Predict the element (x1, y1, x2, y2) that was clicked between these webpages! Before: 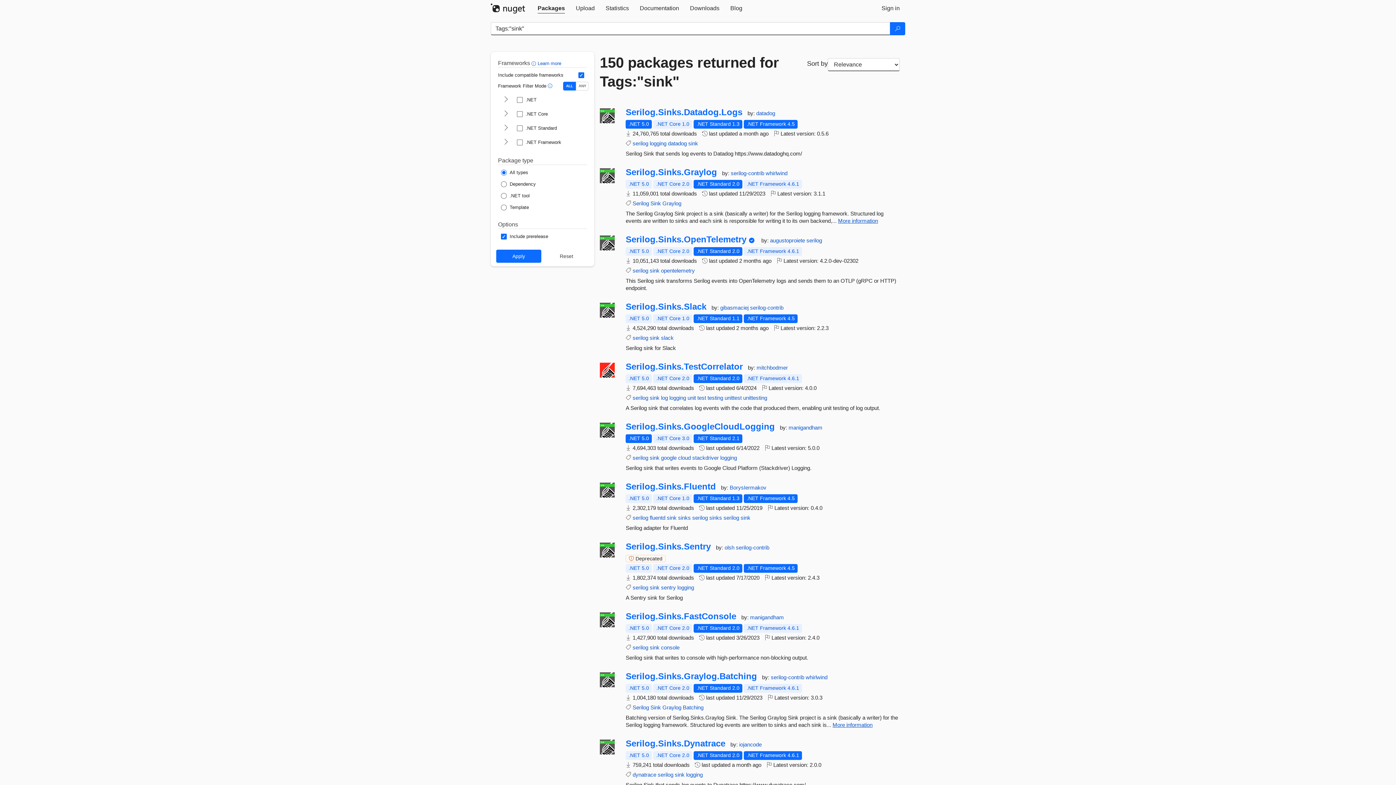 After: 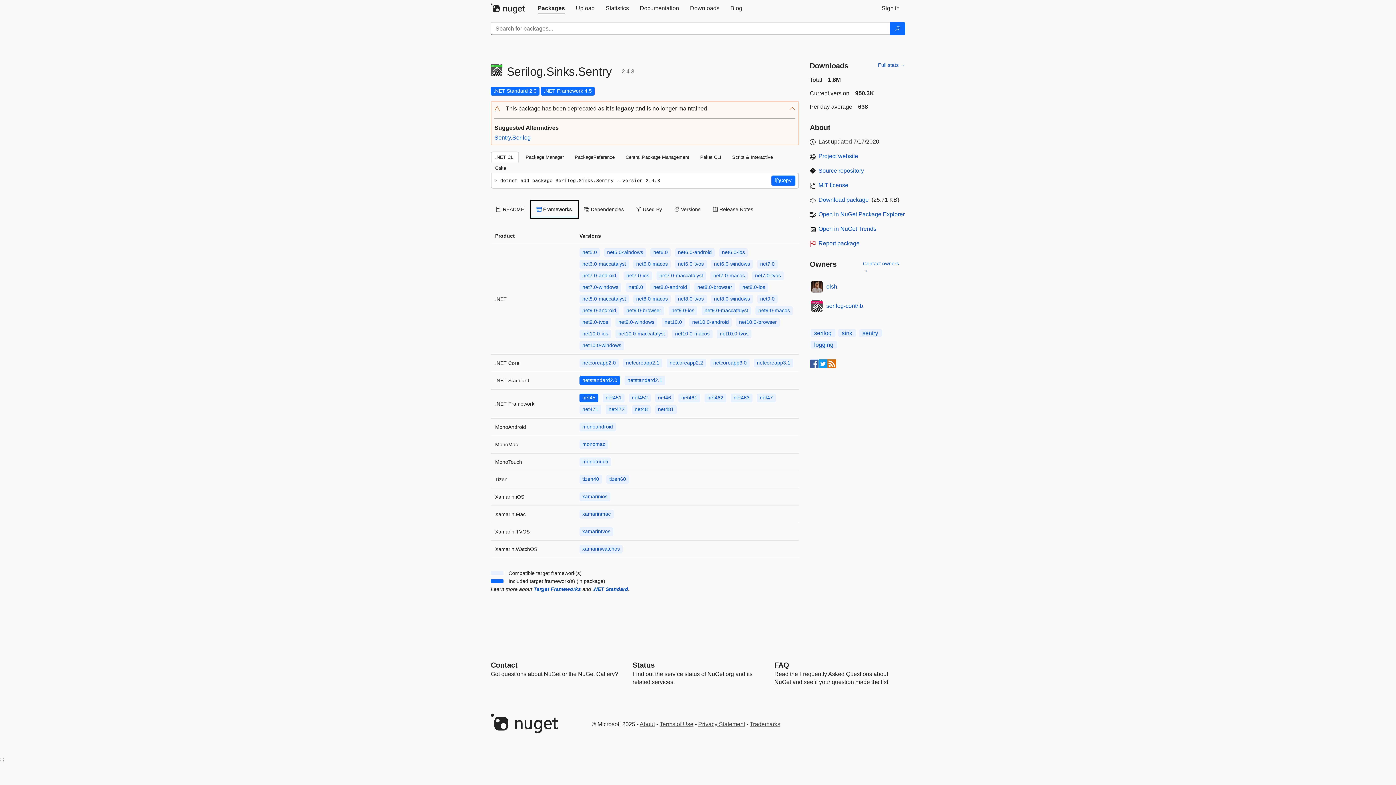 Action: bbox: (693, 564, 742, 573) label: .NET Standard 2.0
This package targets .NET Standard 2.0. The package is compatible with this framework or higher.